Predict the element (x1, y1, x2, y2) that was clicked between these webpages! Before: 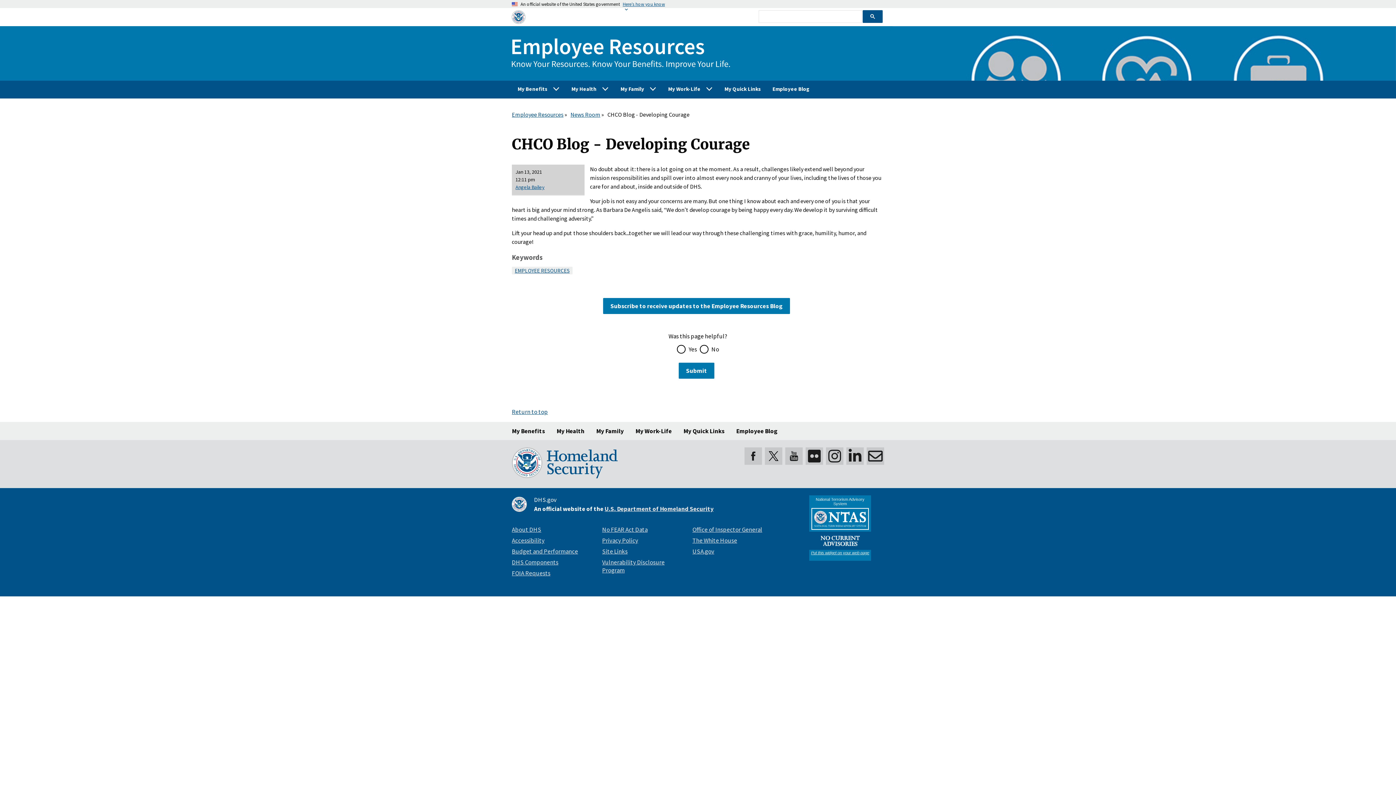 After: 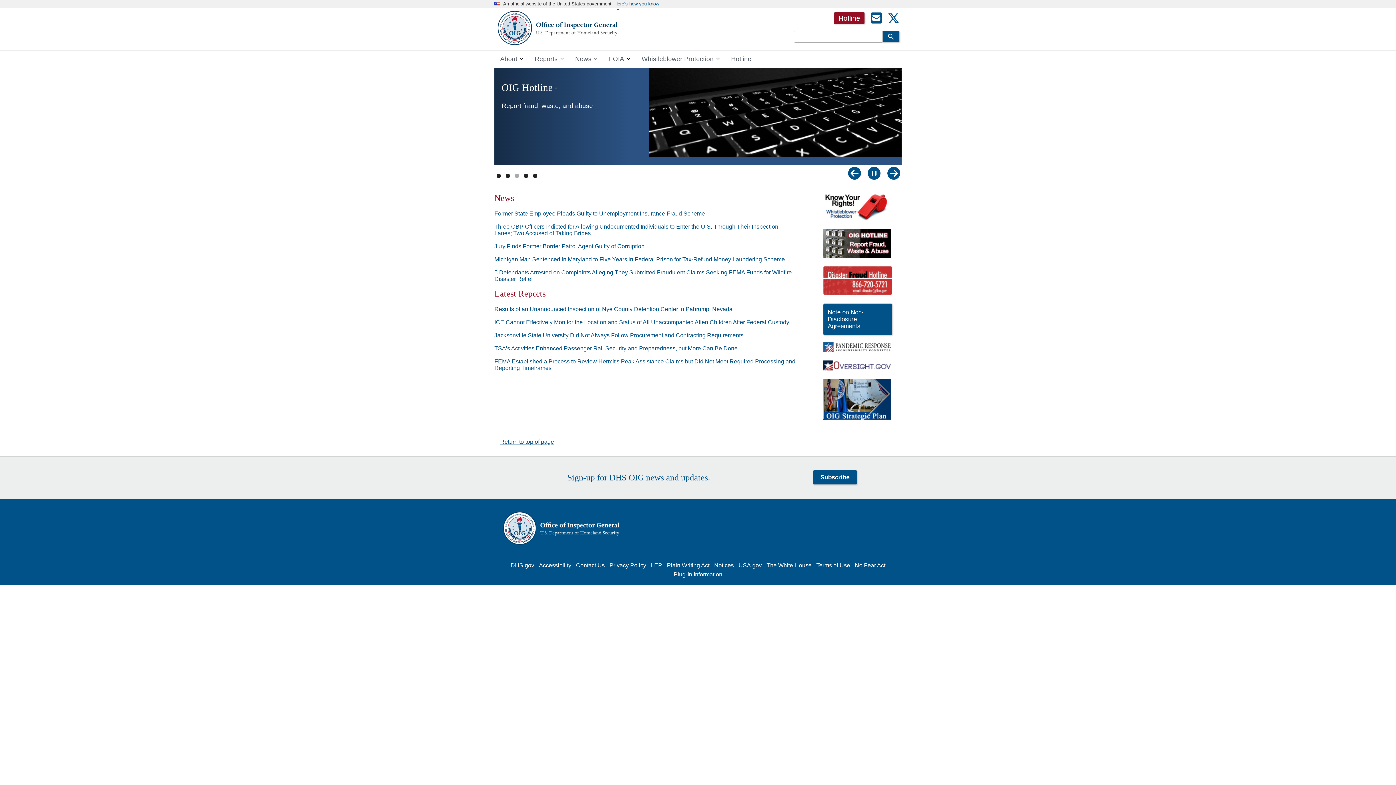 Action: bbox: (692, 525, 762, 533) label: Office of Inspector General